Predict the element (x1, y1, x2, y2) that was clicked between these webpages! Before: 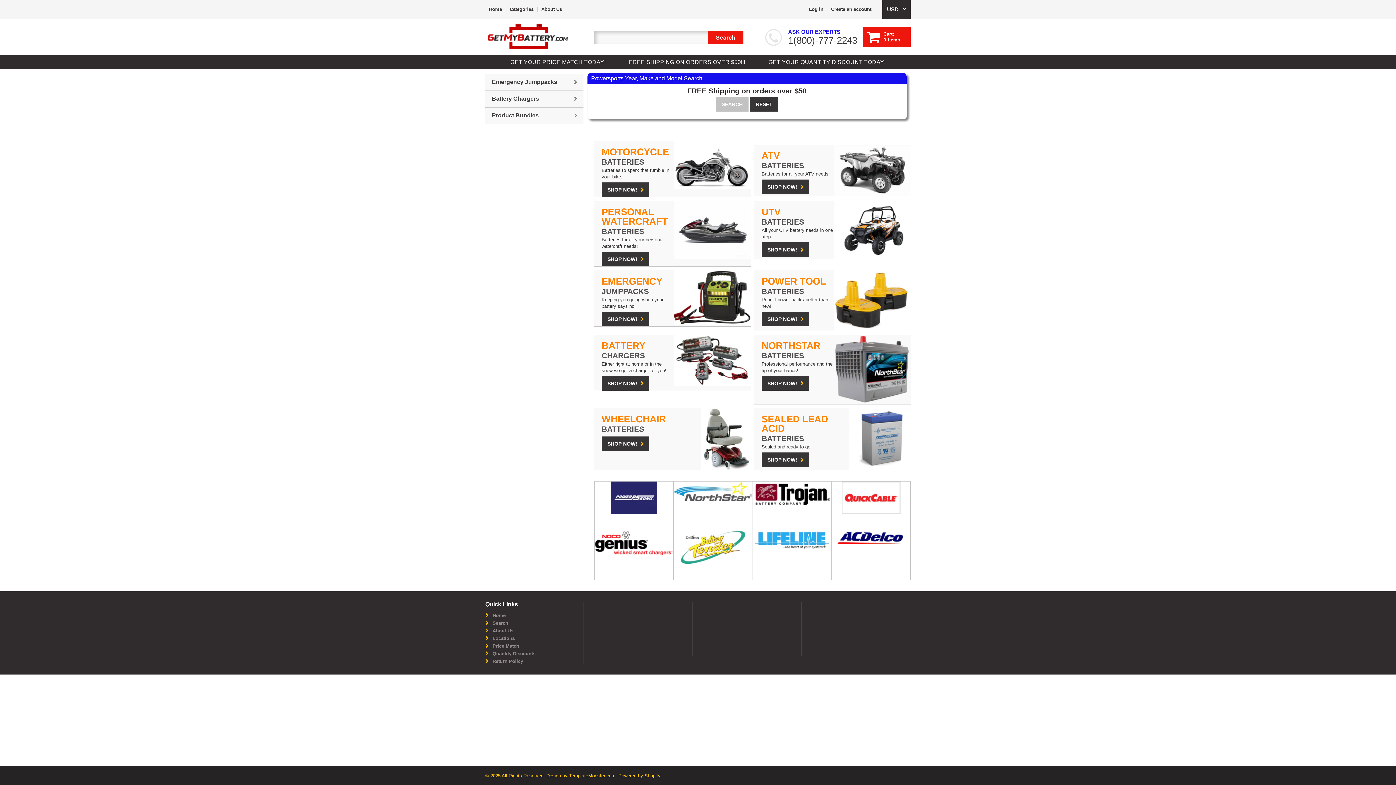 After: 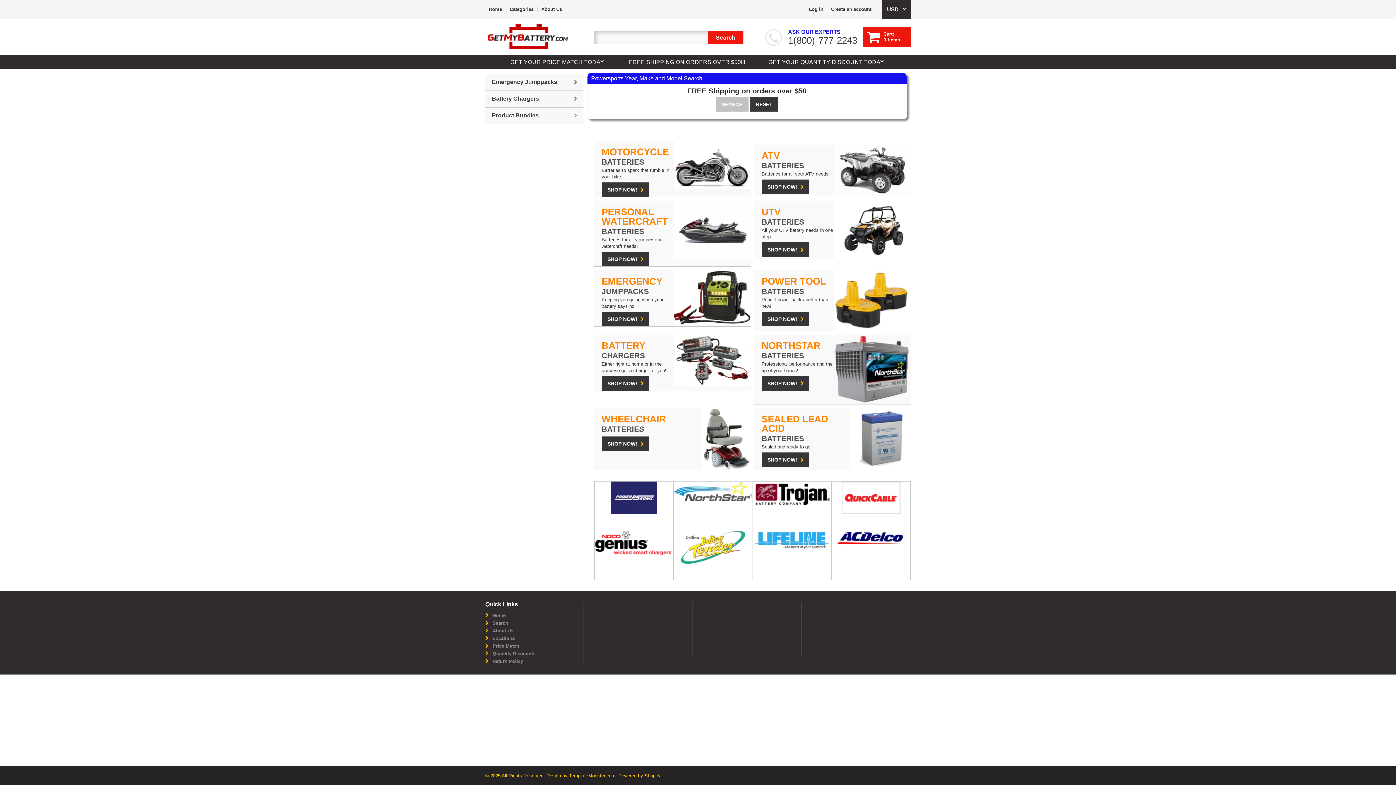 Action: bbox: (485, 33, 570, 38)